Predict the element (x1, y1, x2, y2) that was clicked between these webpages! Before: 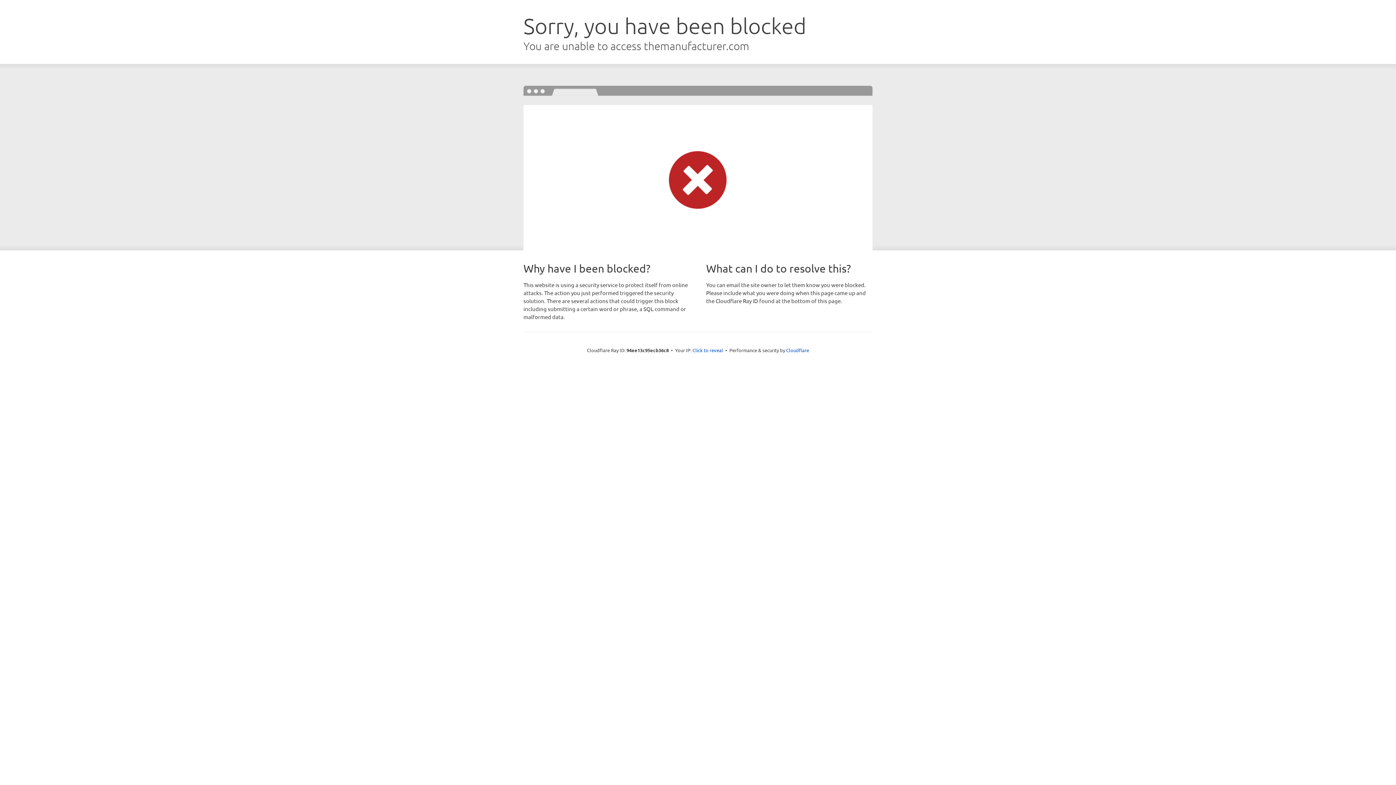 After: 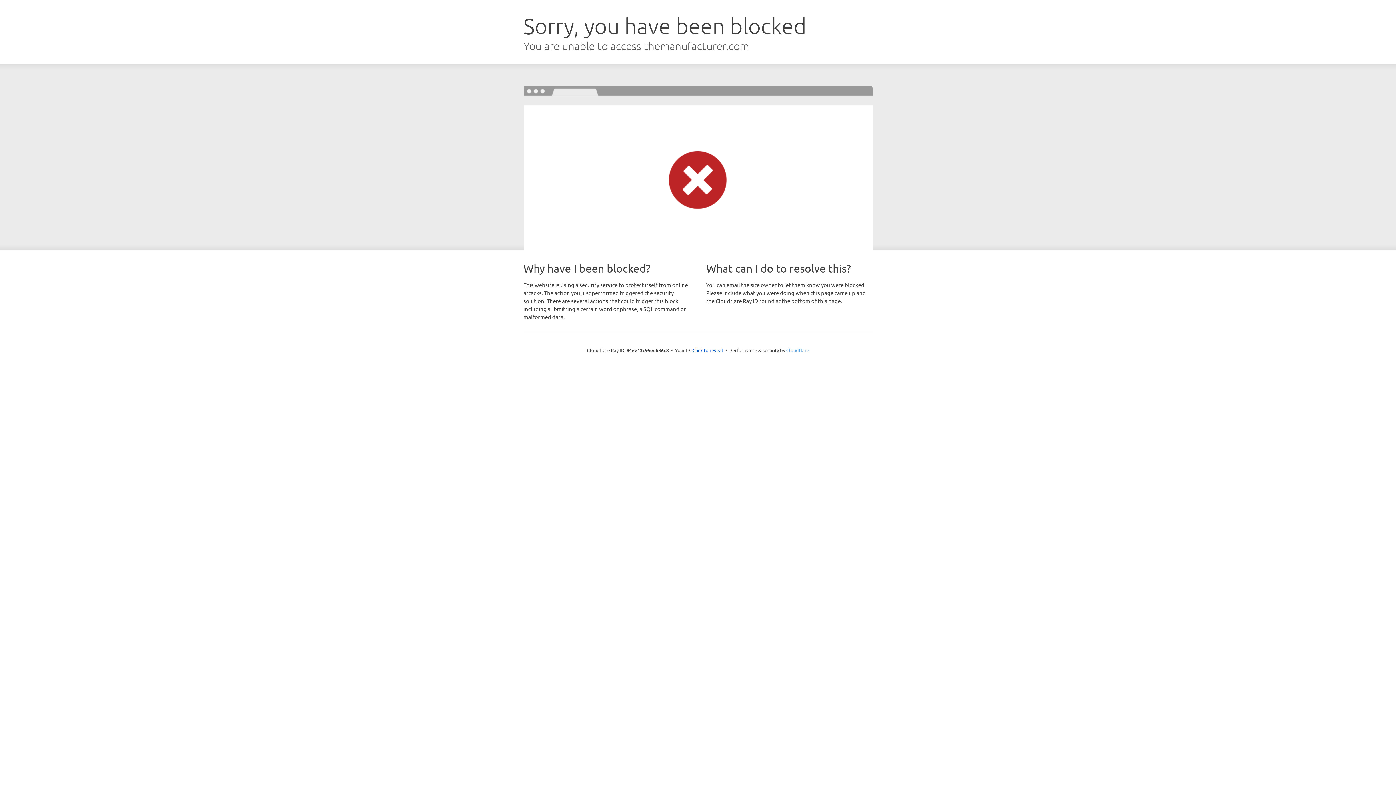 Action: bbox: (786, 347, 809, 353) label: Cloudflare